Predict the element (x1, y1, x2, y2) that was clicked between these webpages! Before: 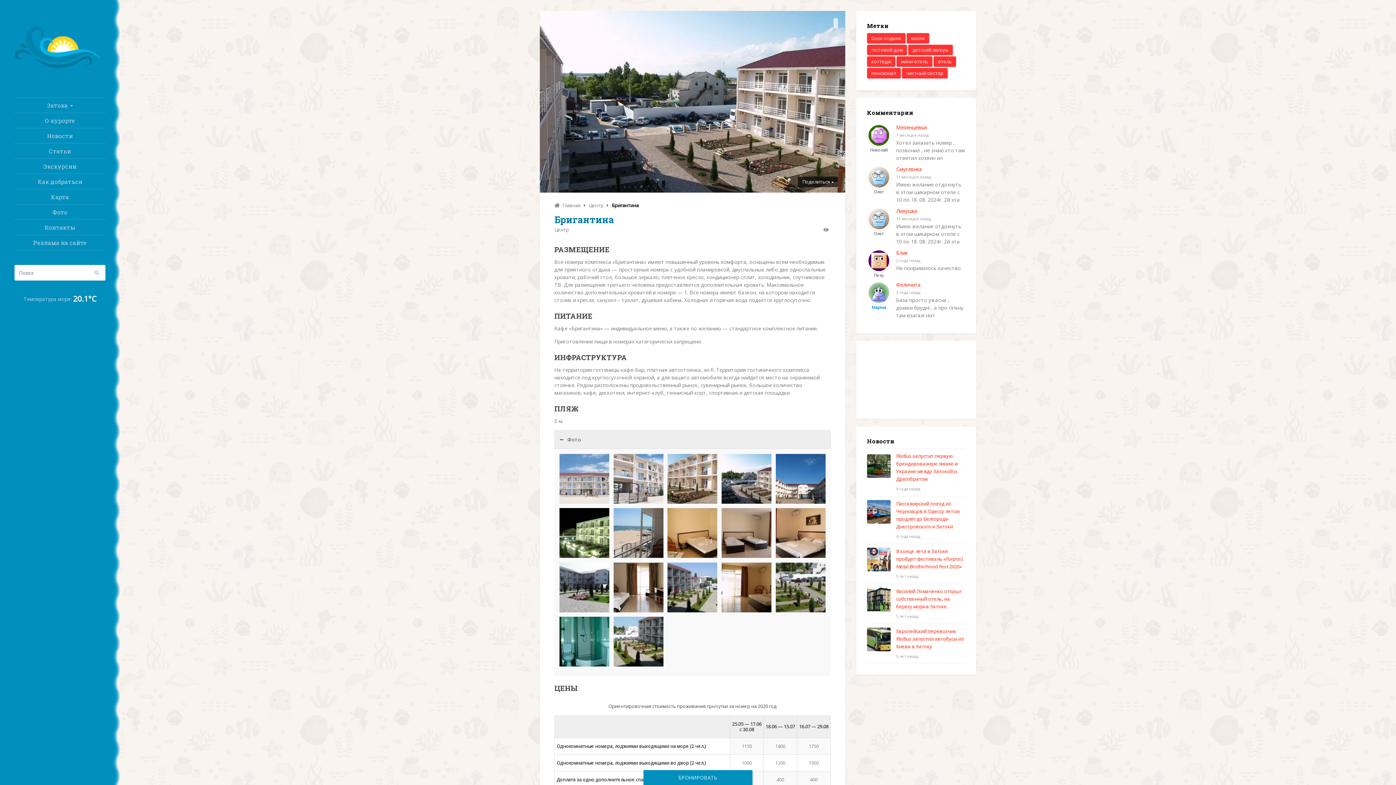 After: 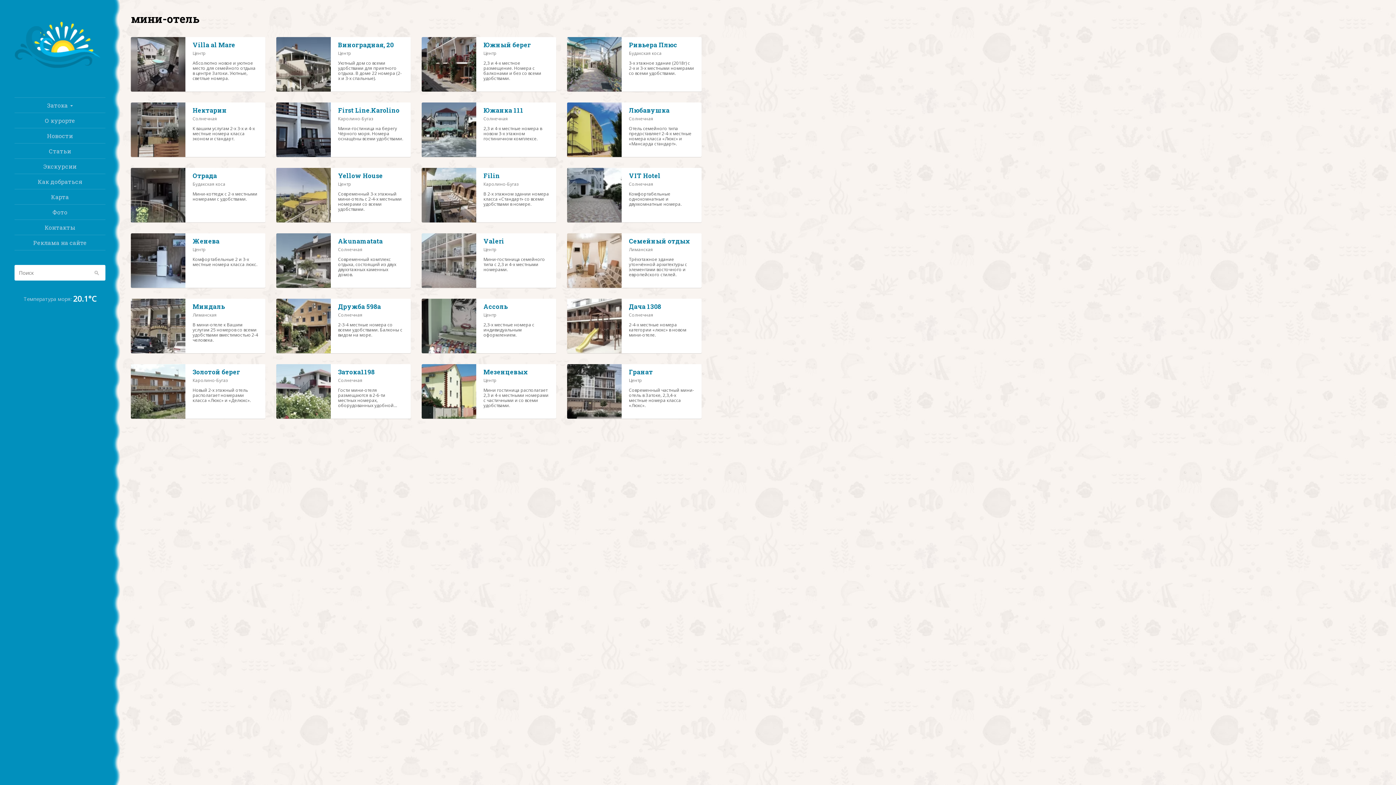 Action: label: мини-отель (24 элемента) bbox: (896, 56, 932, 66)